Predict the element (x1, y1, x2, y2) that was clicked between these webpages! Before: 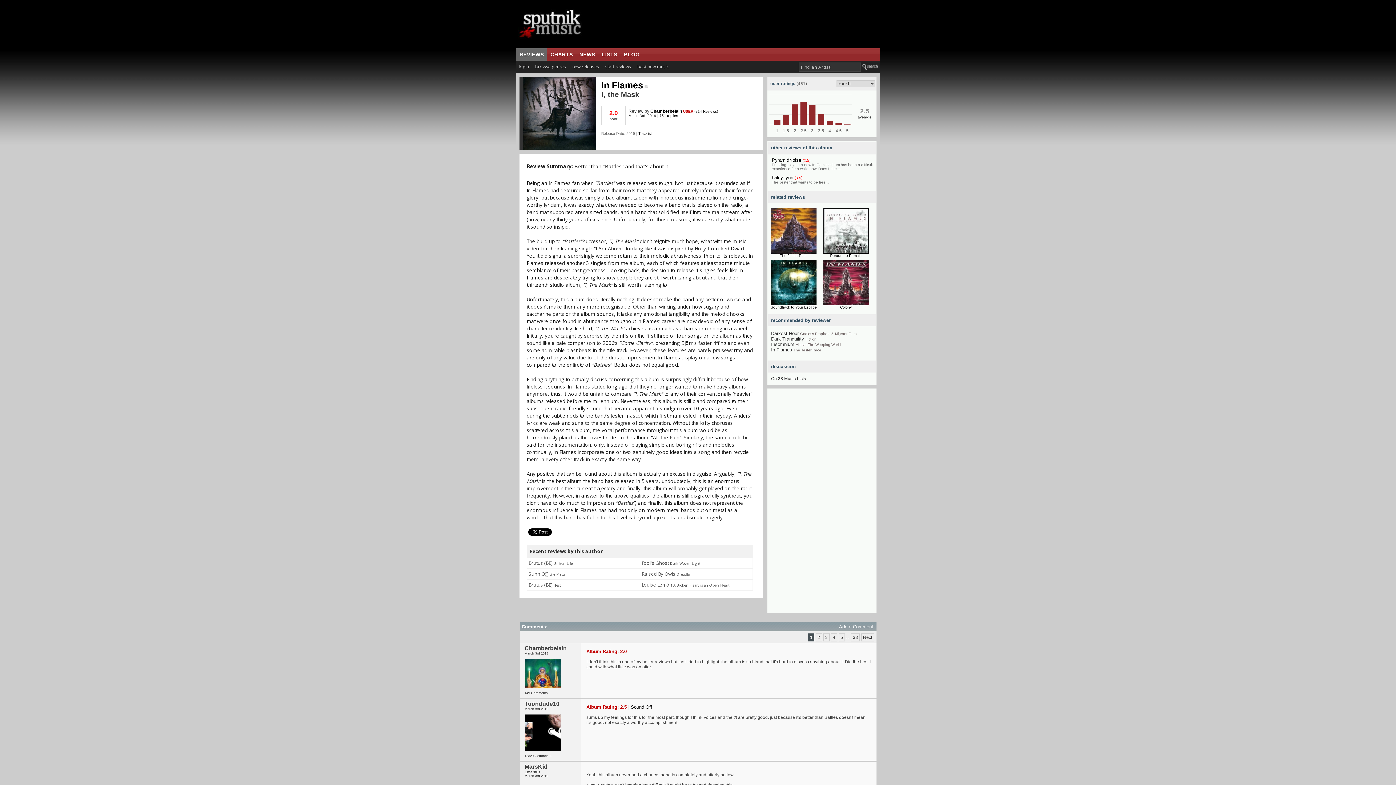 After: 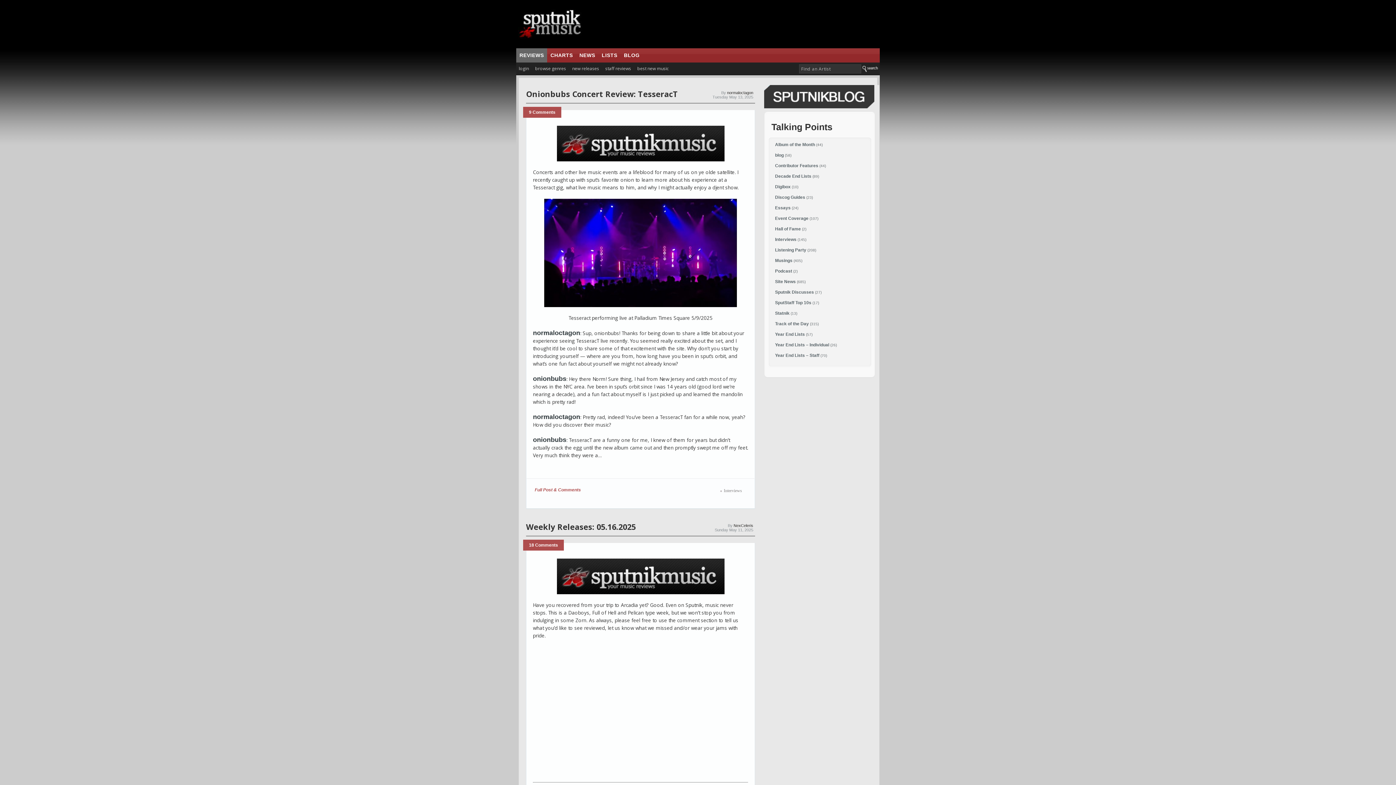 Action: bbox: (620, 48, 643, 60) label: BLOG